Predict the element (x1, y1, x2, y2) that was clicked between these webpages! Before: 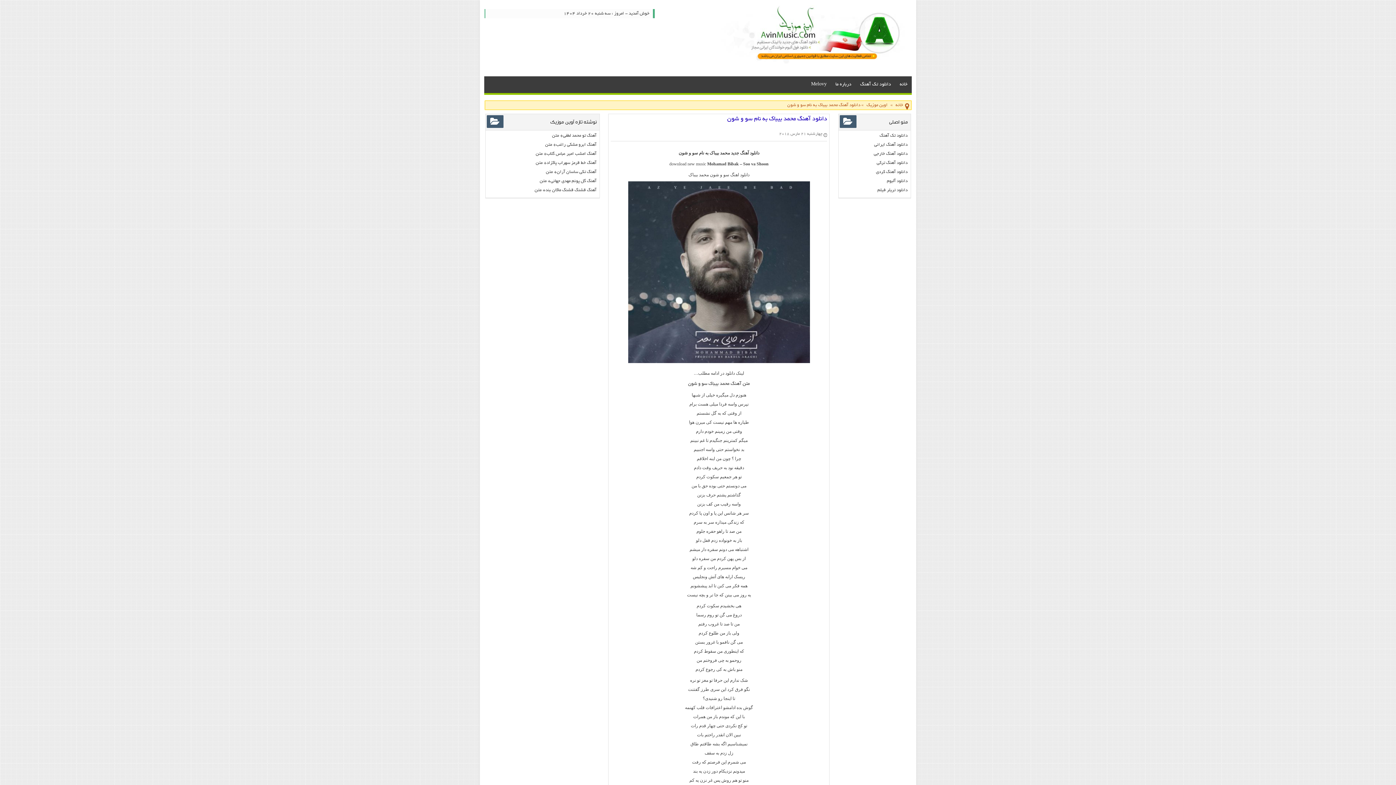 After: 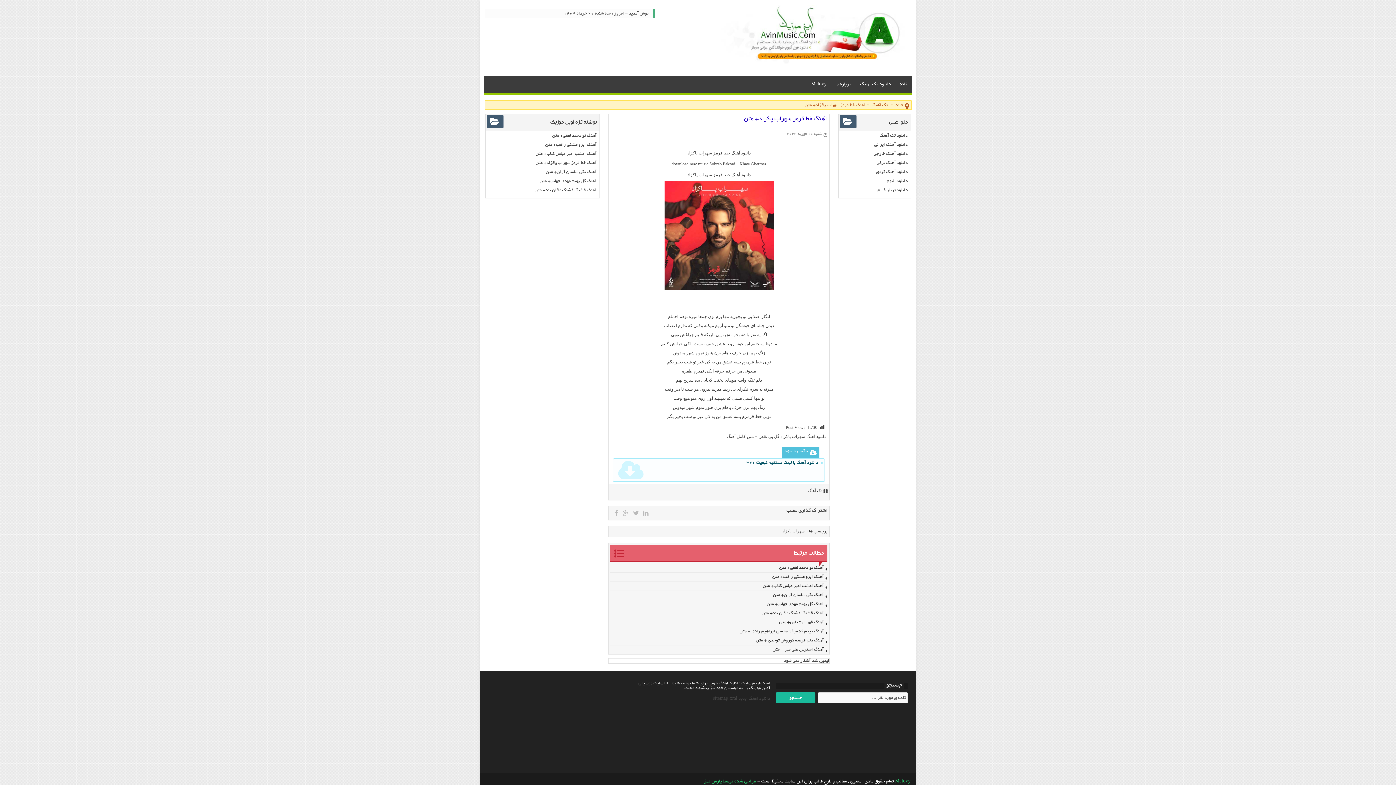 Action: label: آهنگ خط قرمز سهراب پاکزاد+ متن bbox: (535, 160, 596, 165)